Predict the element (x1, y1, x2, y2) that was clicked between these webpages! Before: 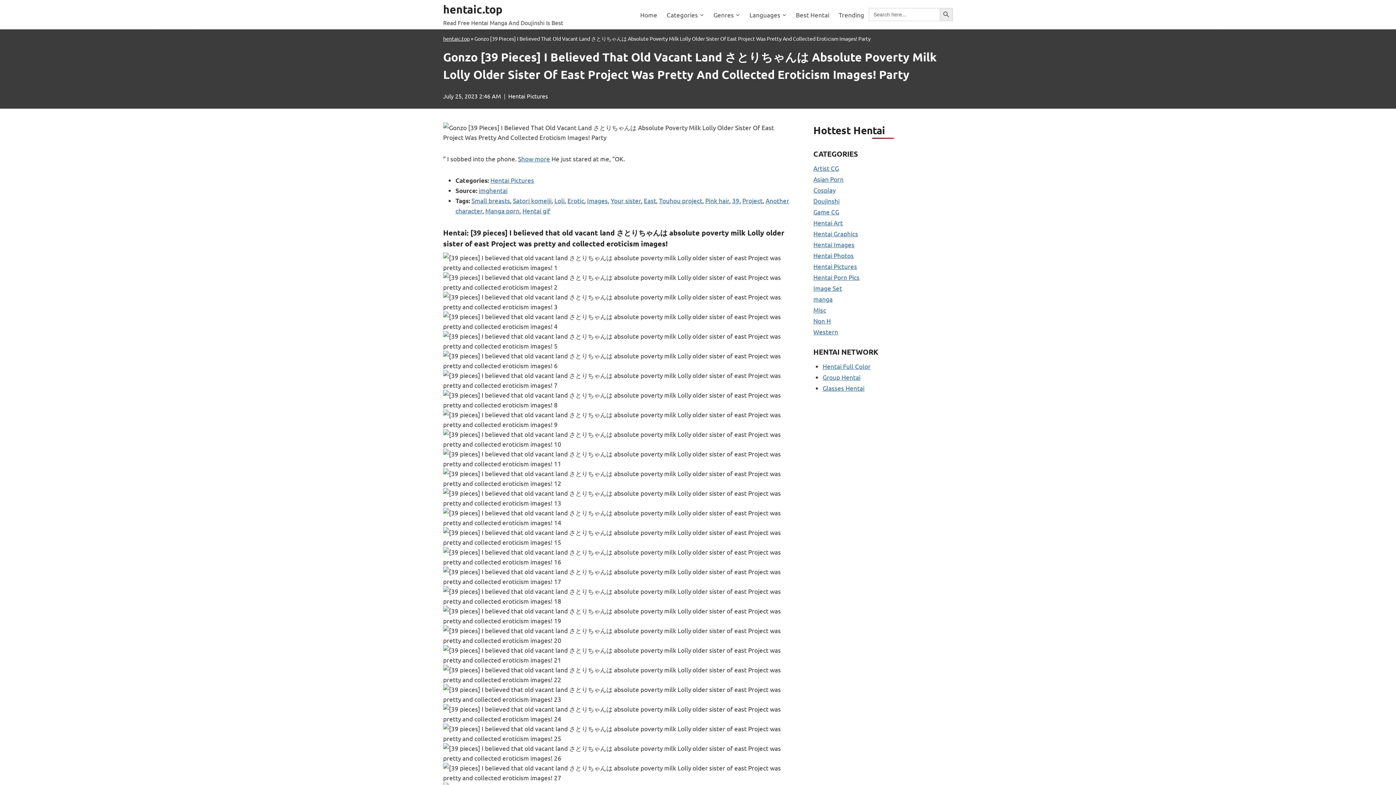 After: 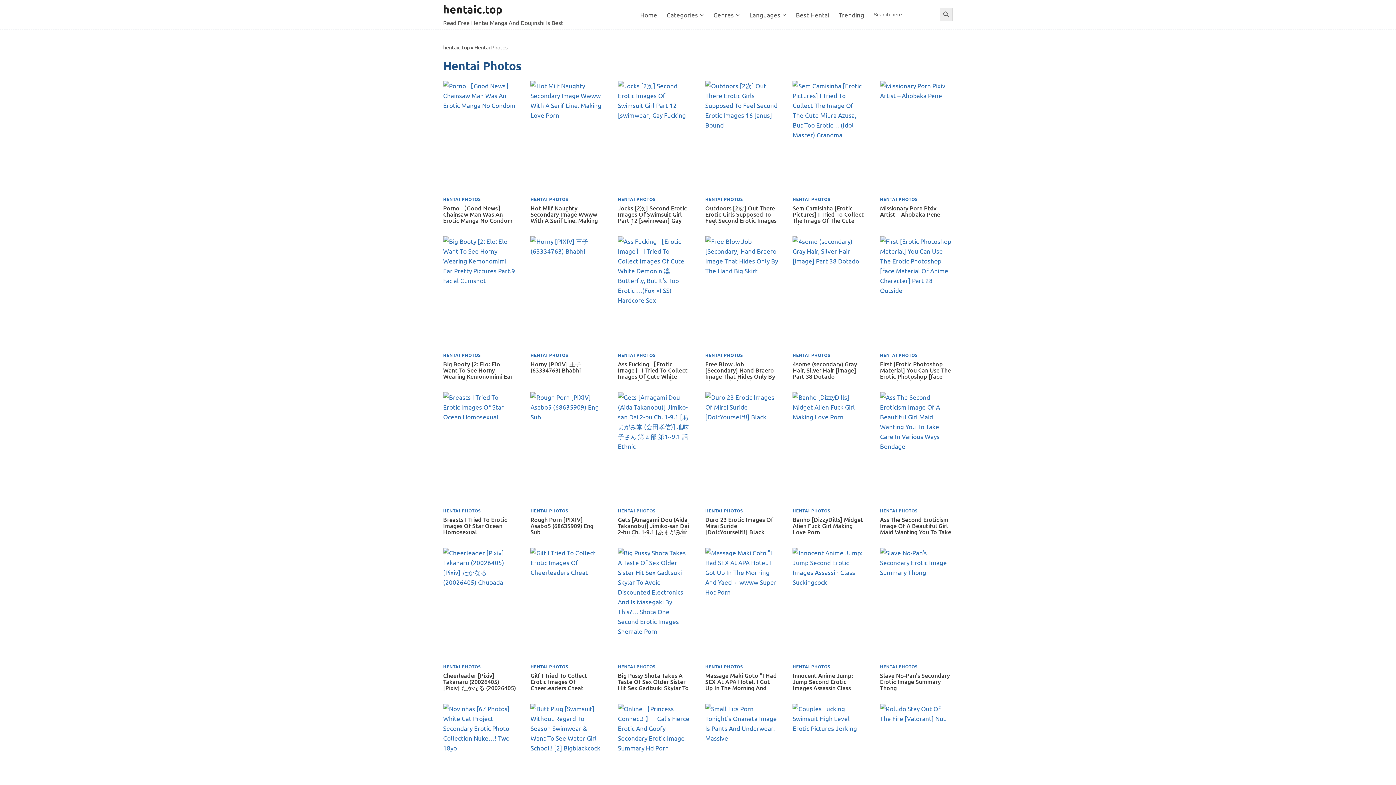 Action: label: Hentai Photos bbox: (813, 251, 853, 259)